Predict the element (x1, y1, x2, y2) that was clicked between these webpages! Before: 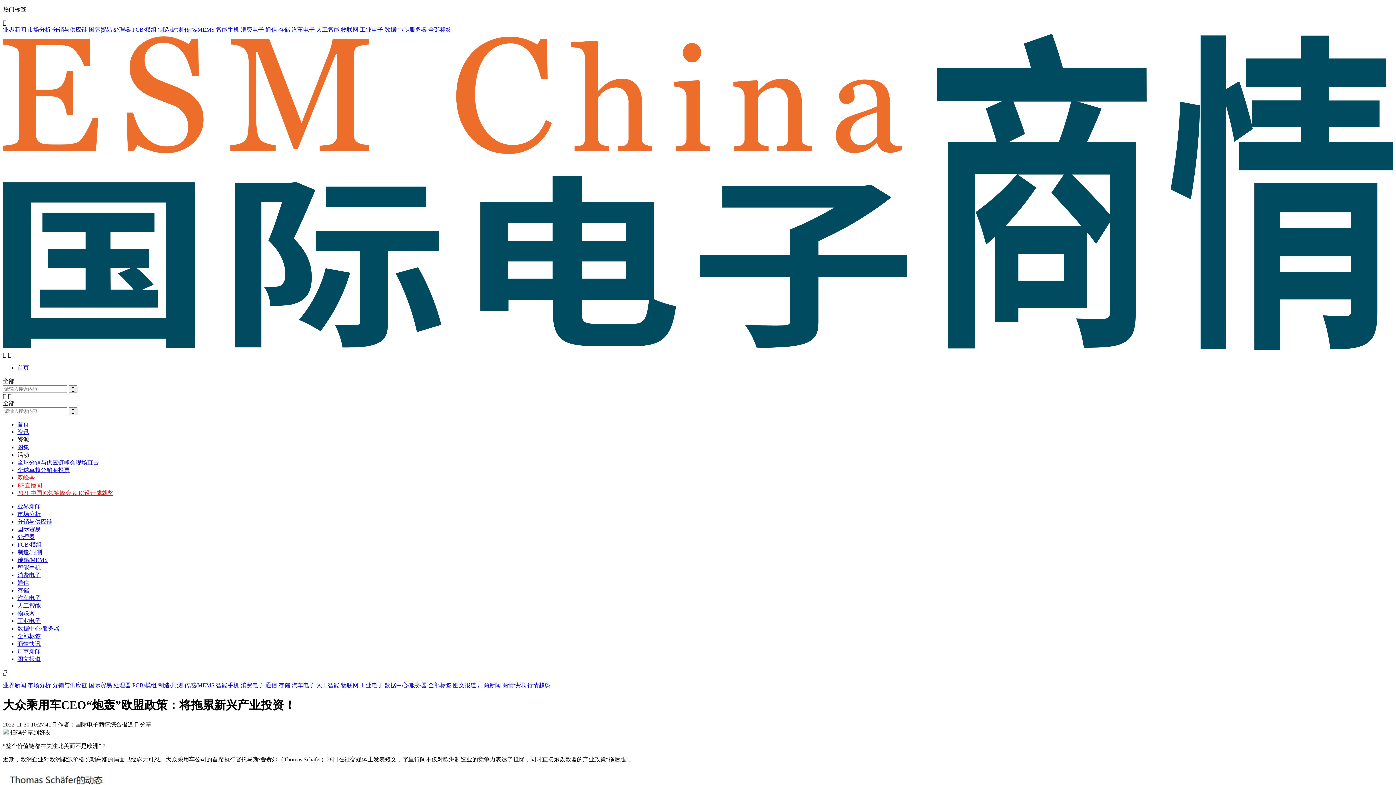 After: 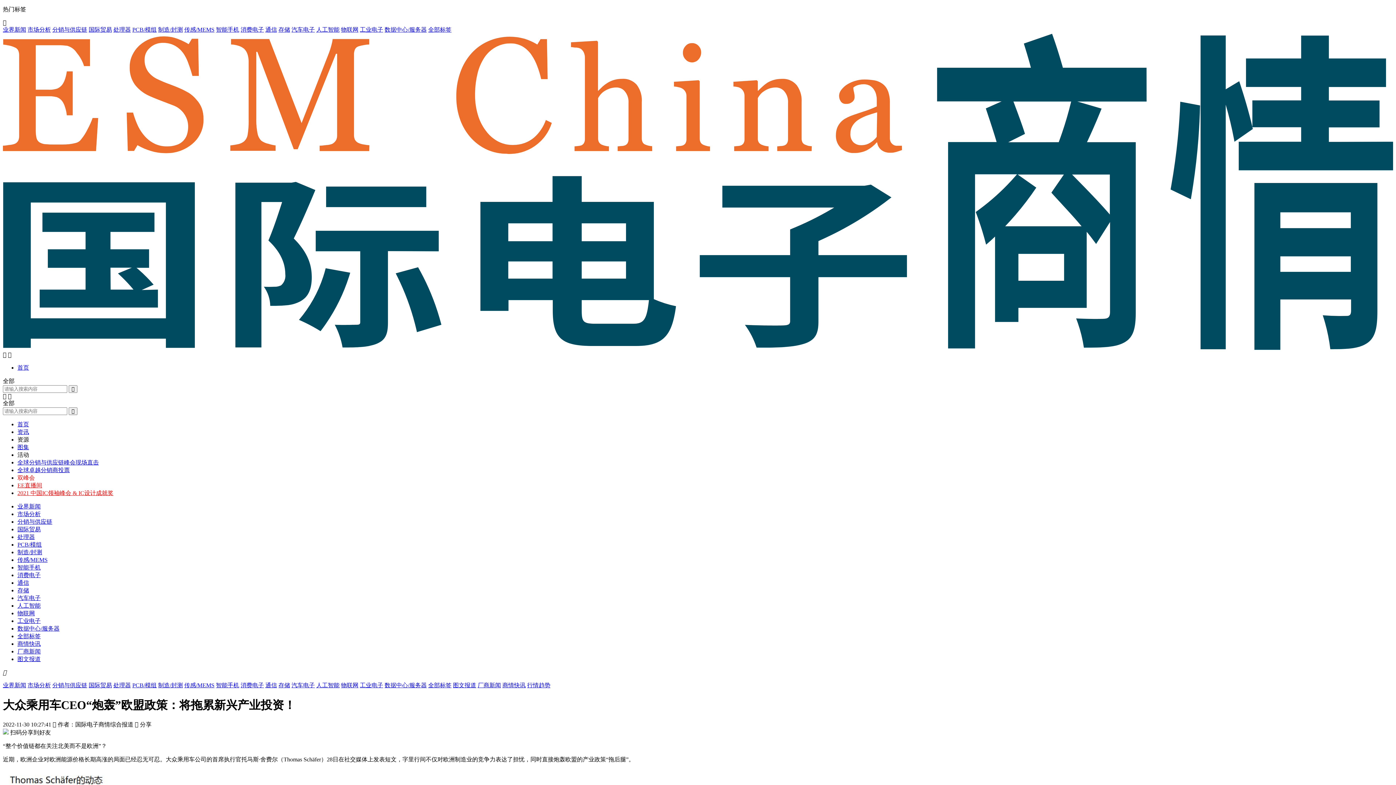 Action: bbox: (291, 682, 314, 688) label: 汽车电子